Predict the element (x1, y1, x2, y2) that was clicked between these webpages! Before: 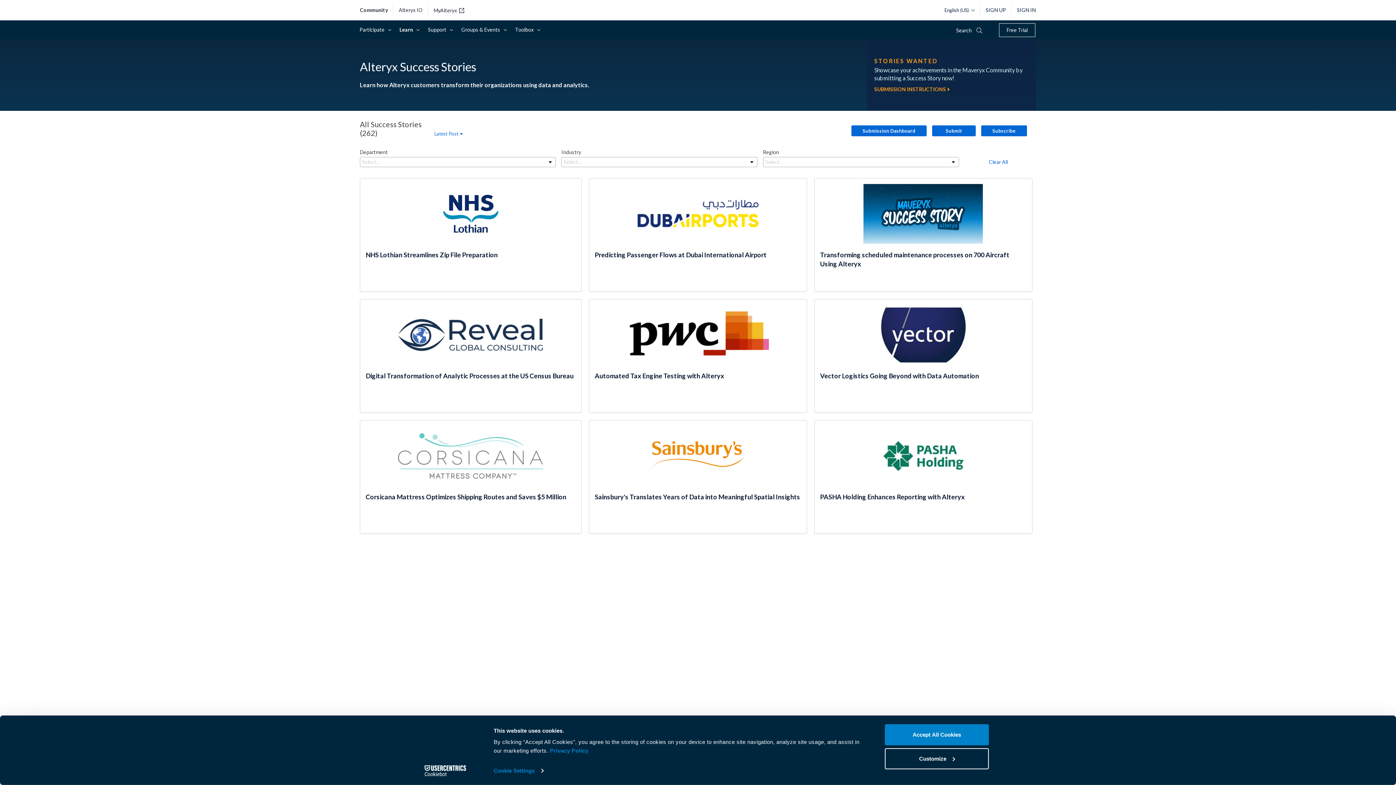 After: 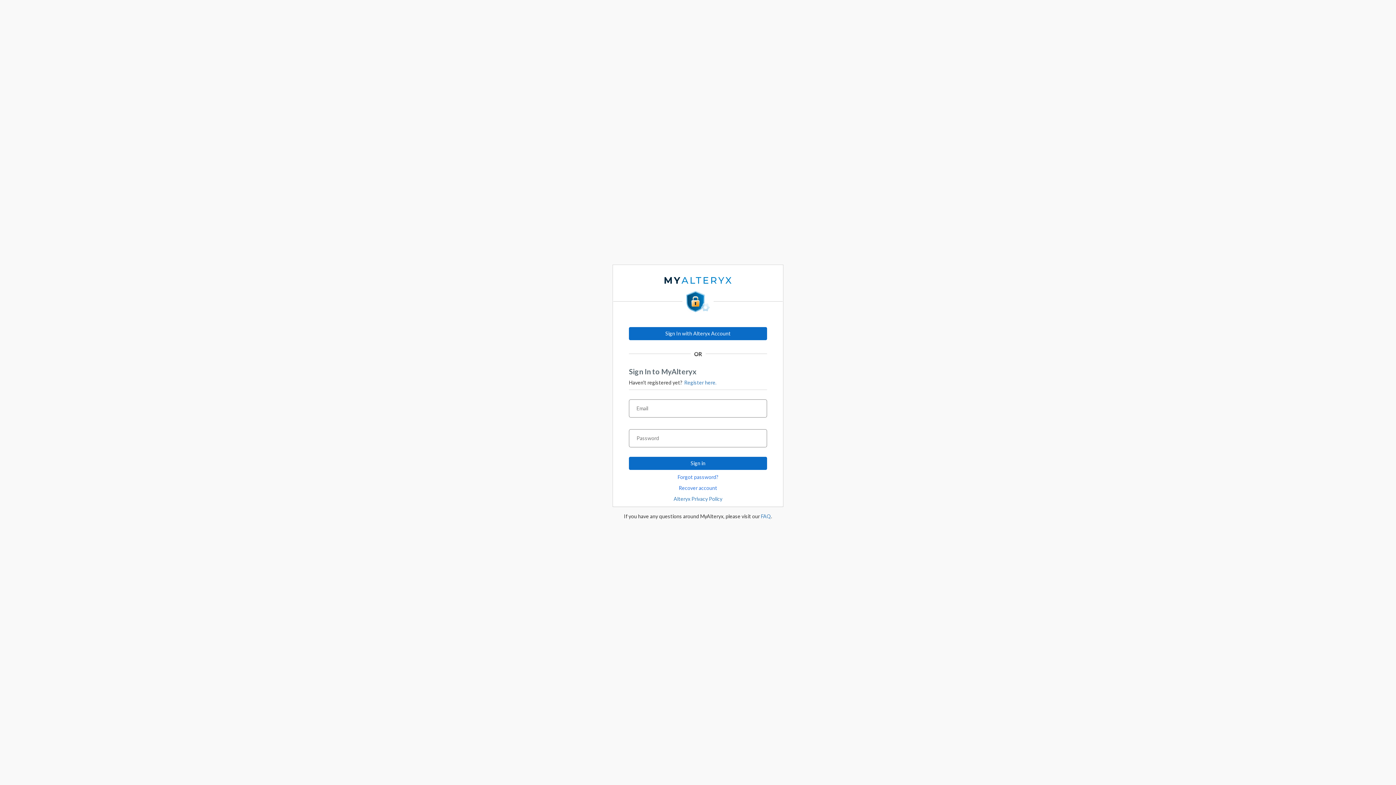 Action: label: Subscribe bbox: (981, 117, 1027, 128)